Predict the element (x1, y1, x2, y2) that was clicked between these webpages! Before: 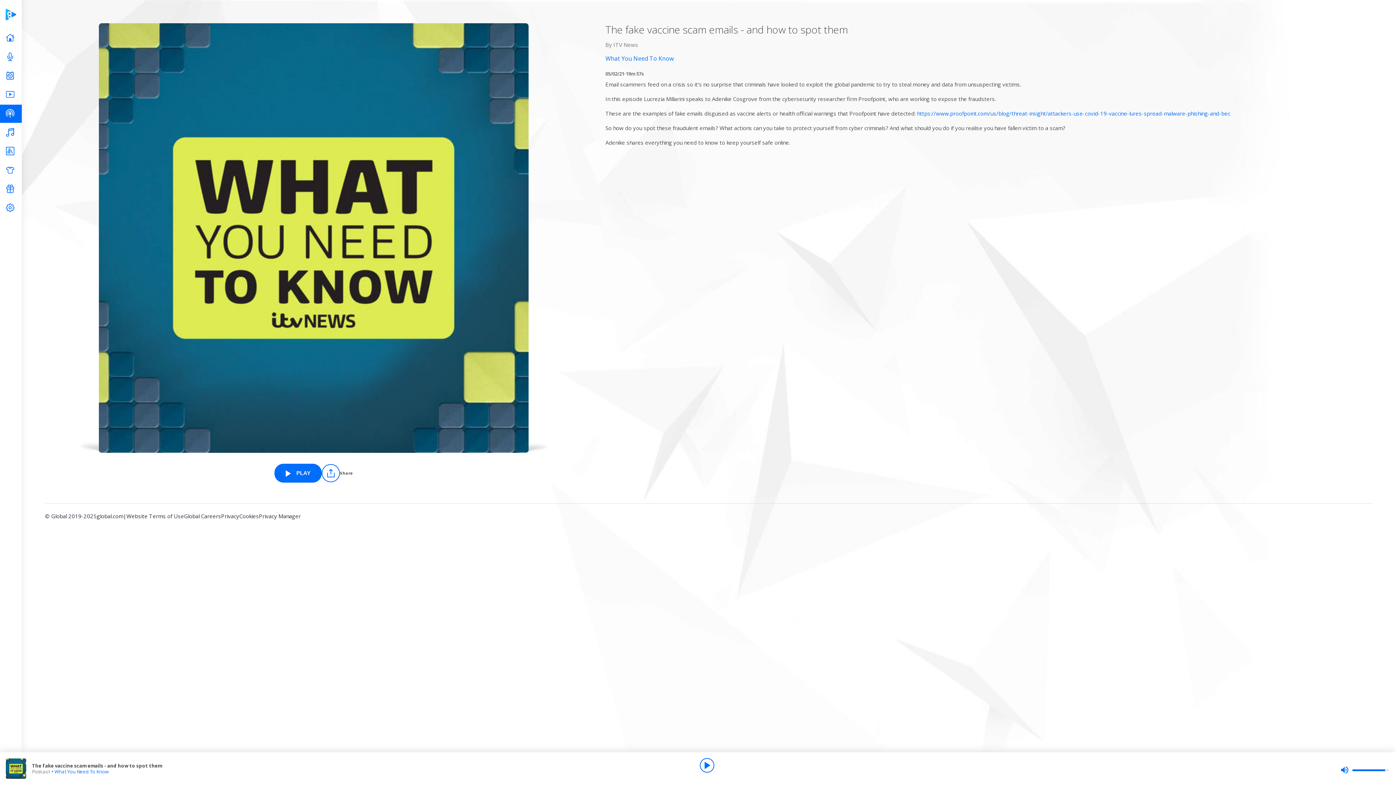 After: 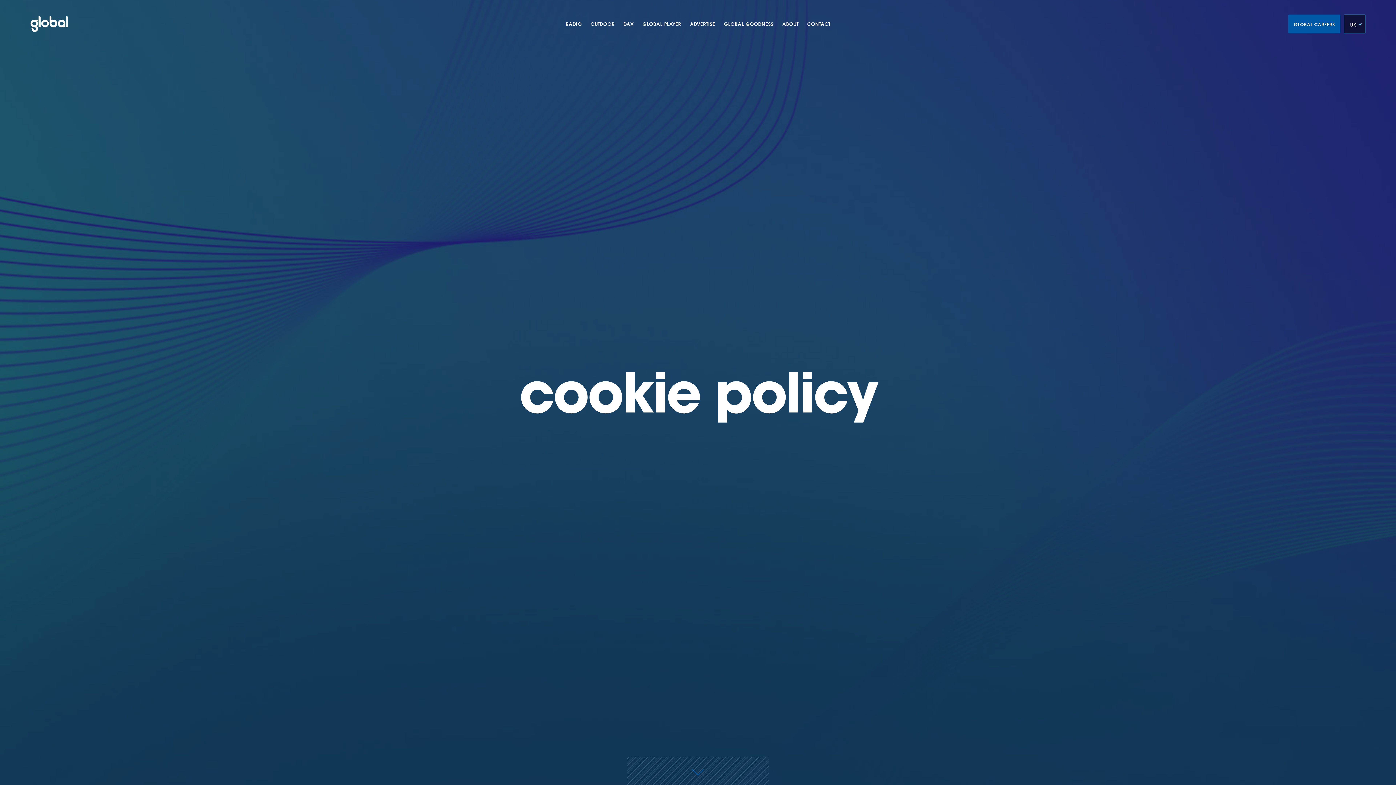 Action: bbox: (239, 512, 258, 525) label: Cookies